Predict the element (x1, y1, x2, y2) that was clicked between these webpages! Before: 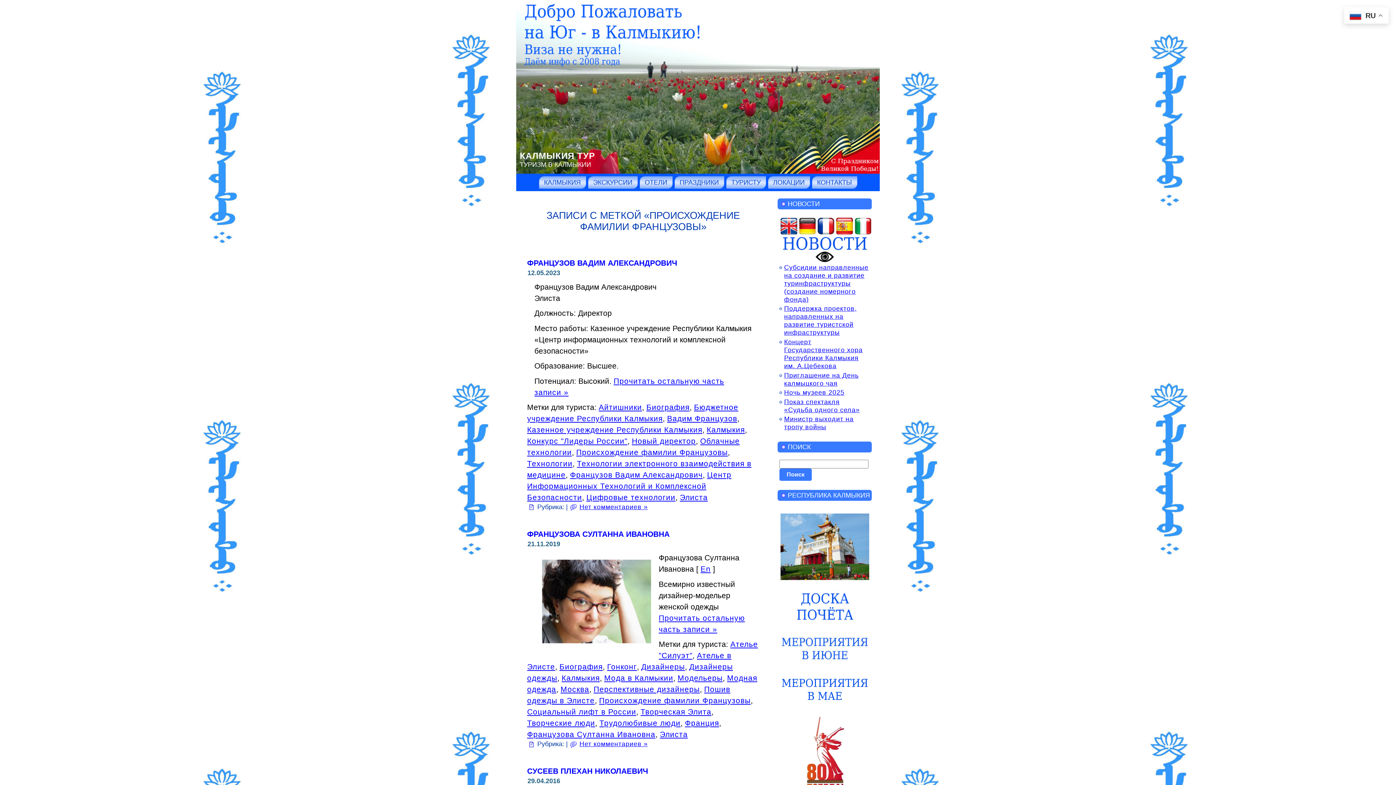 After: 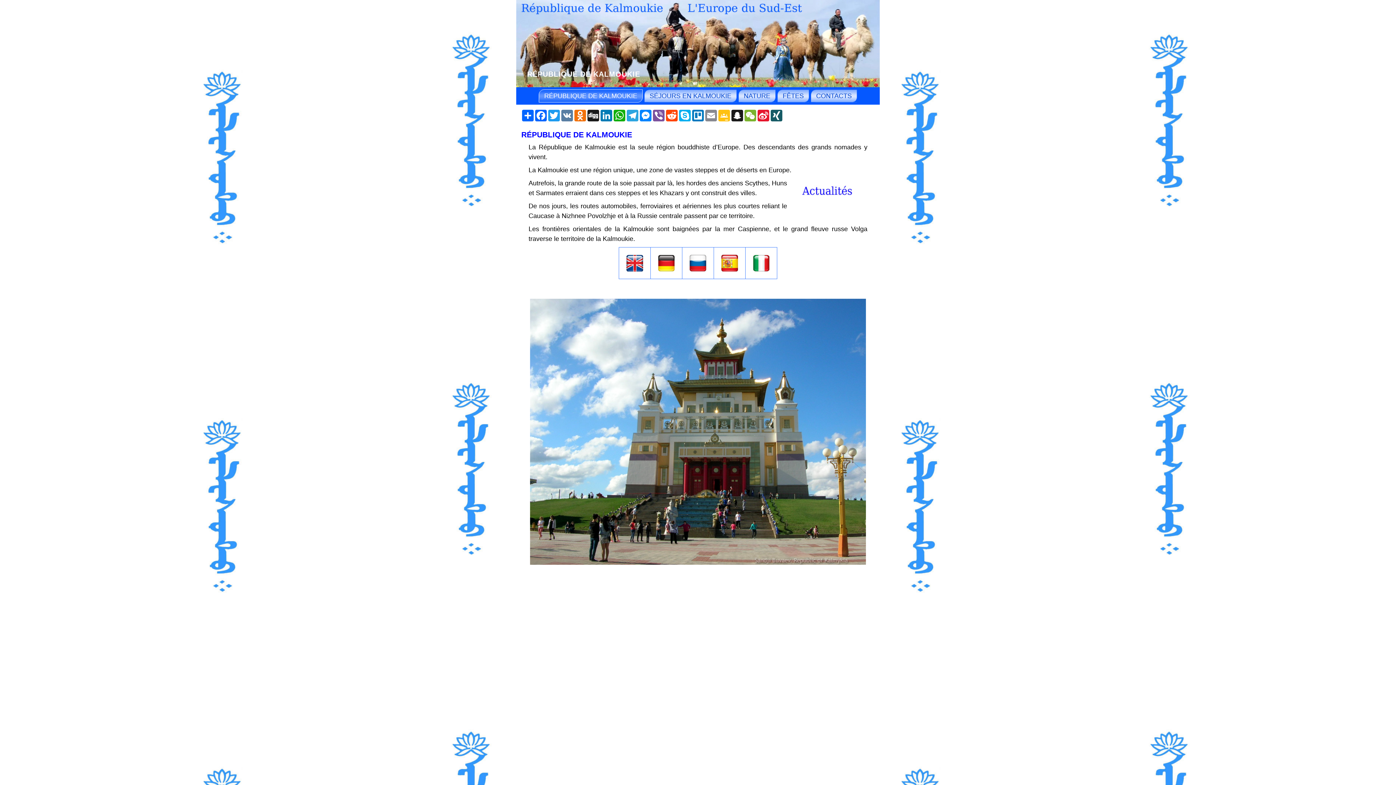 Action: bbox: (817, 221, 834, 229)